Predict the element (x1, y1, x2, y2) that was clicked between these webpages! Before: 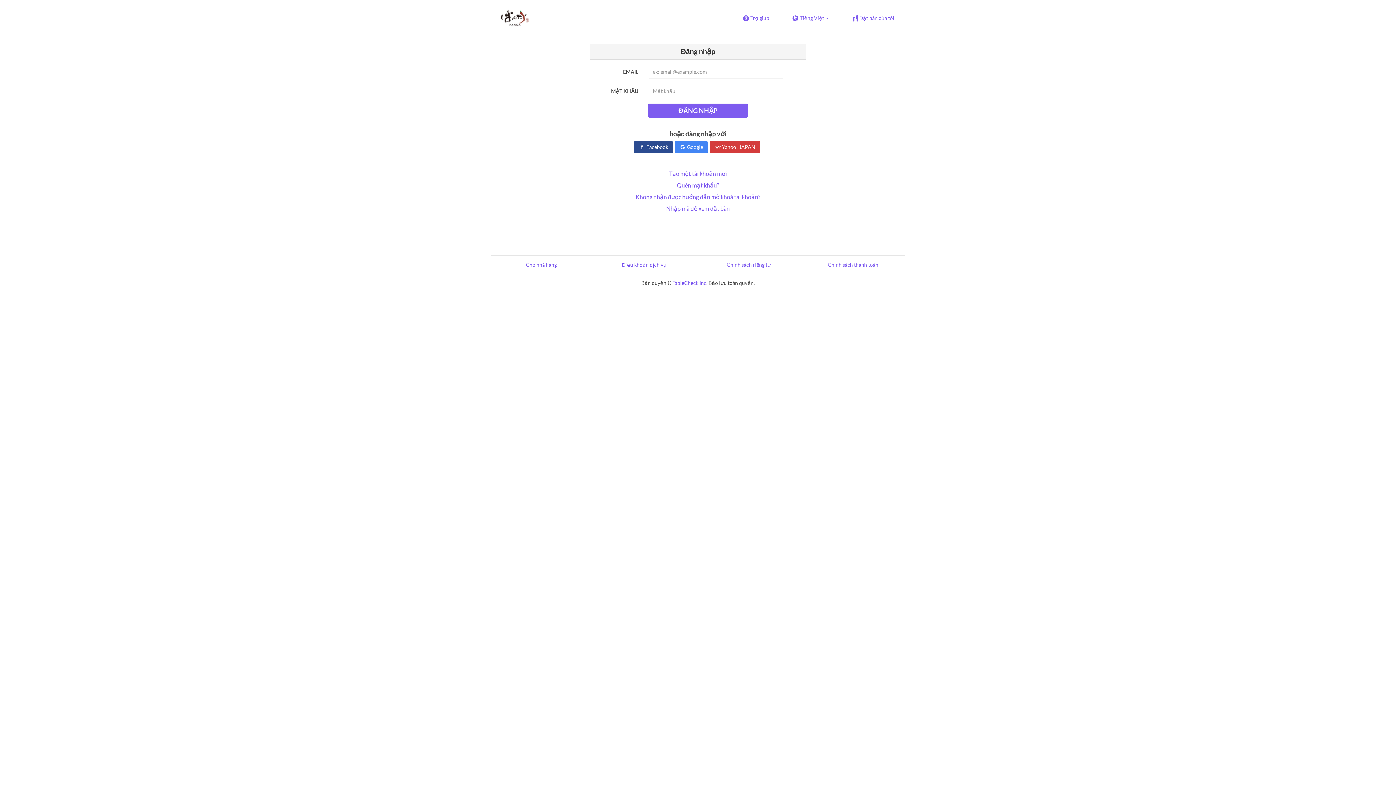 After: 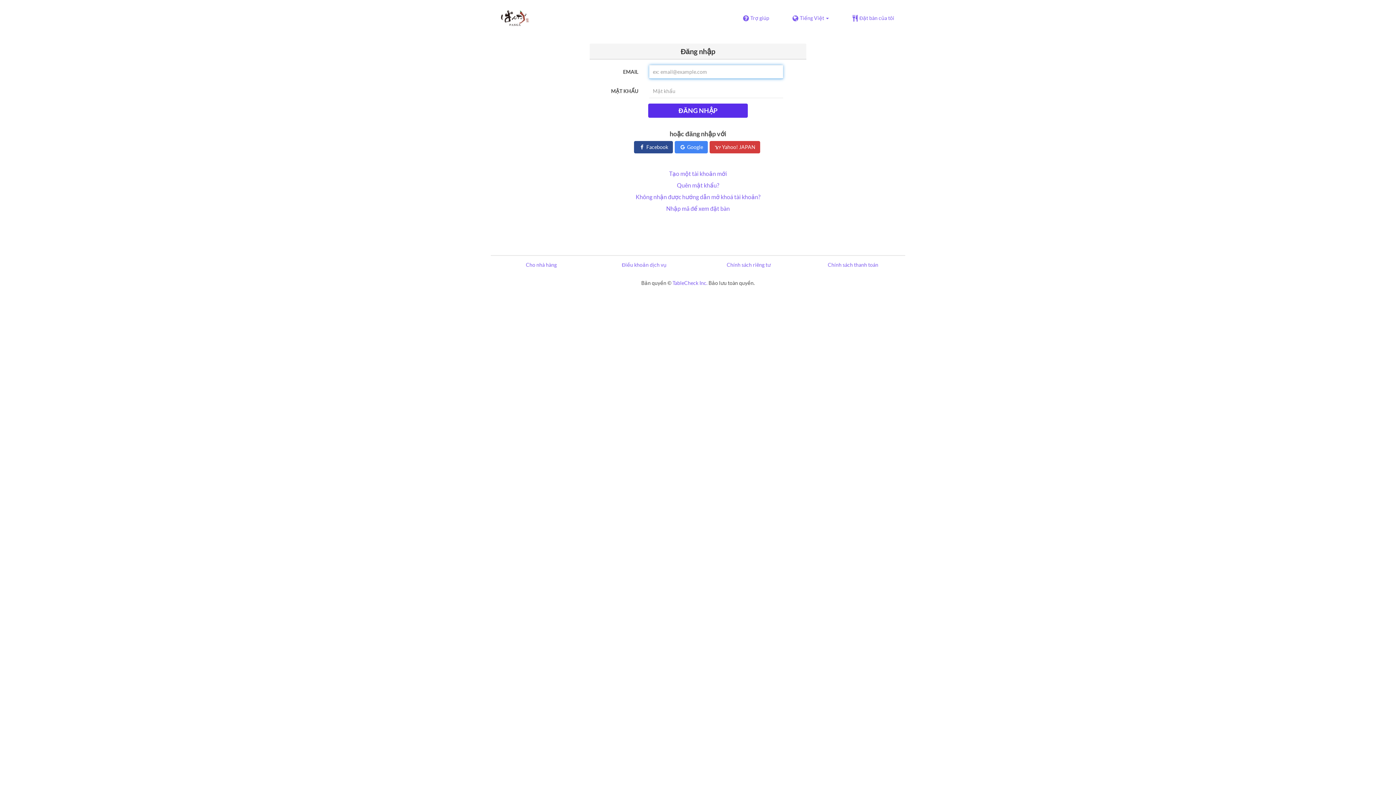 Action: label: ĐĂNG NHẬP bbox: (648, 103, 748, 117)